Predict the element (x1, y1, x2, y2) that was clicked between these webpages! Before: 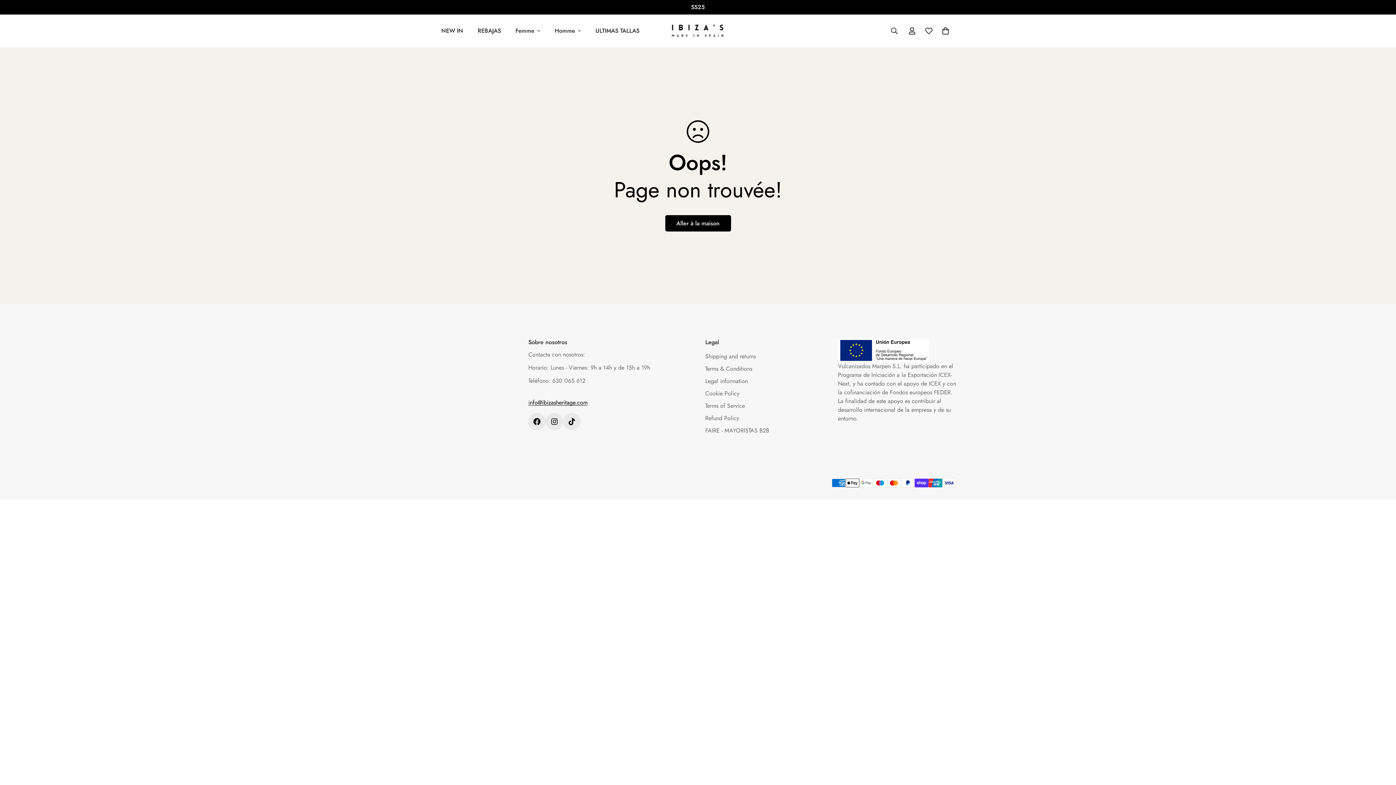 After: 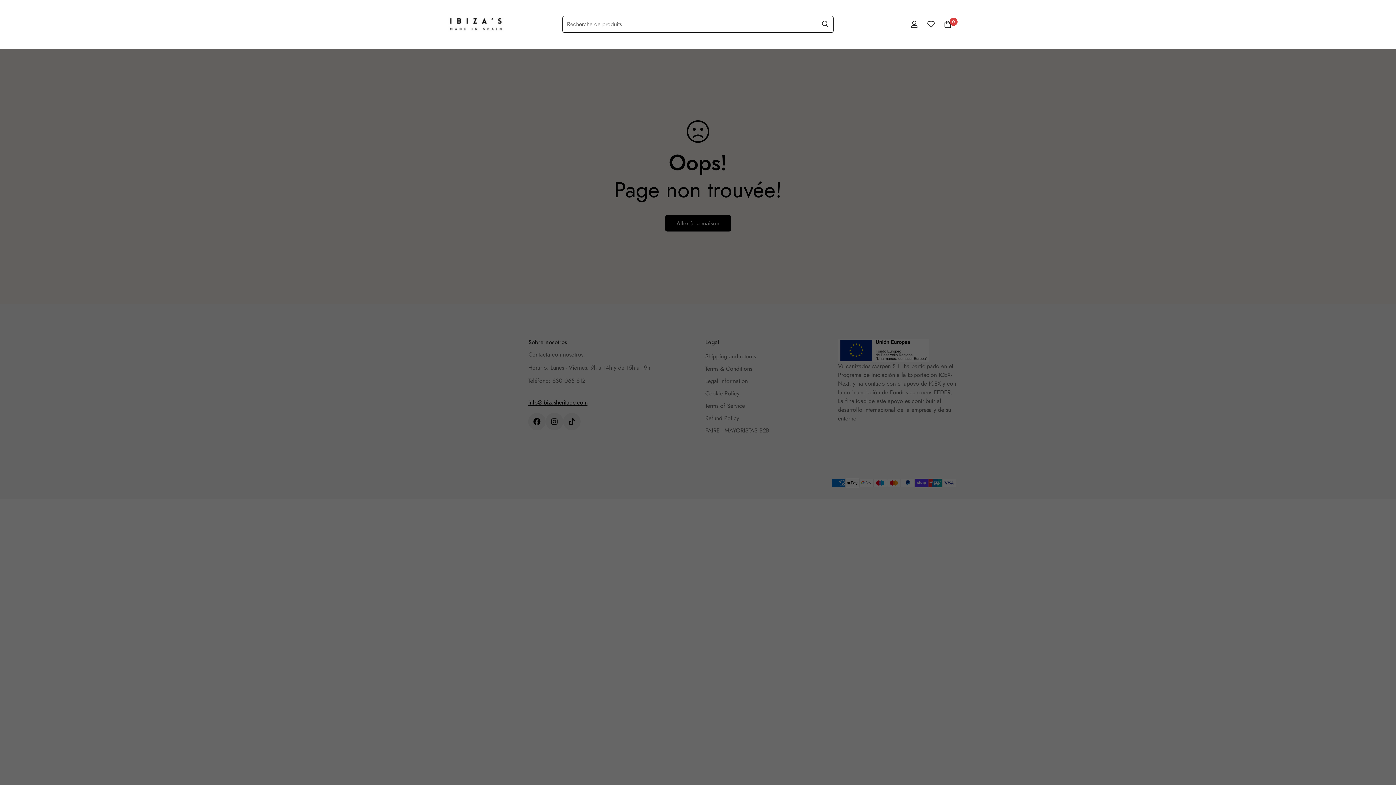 Action: bbox: (885, 22, 904, 38) label: Recherche